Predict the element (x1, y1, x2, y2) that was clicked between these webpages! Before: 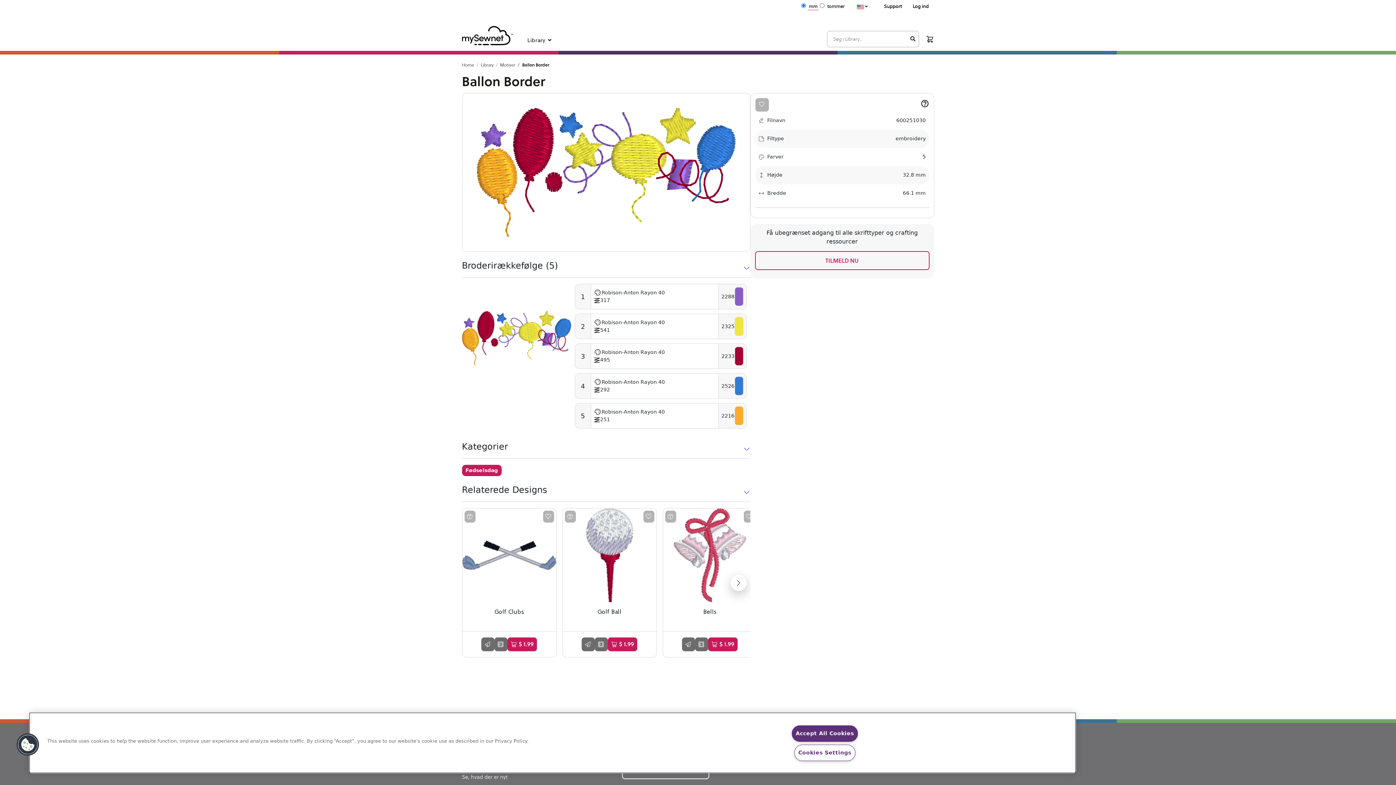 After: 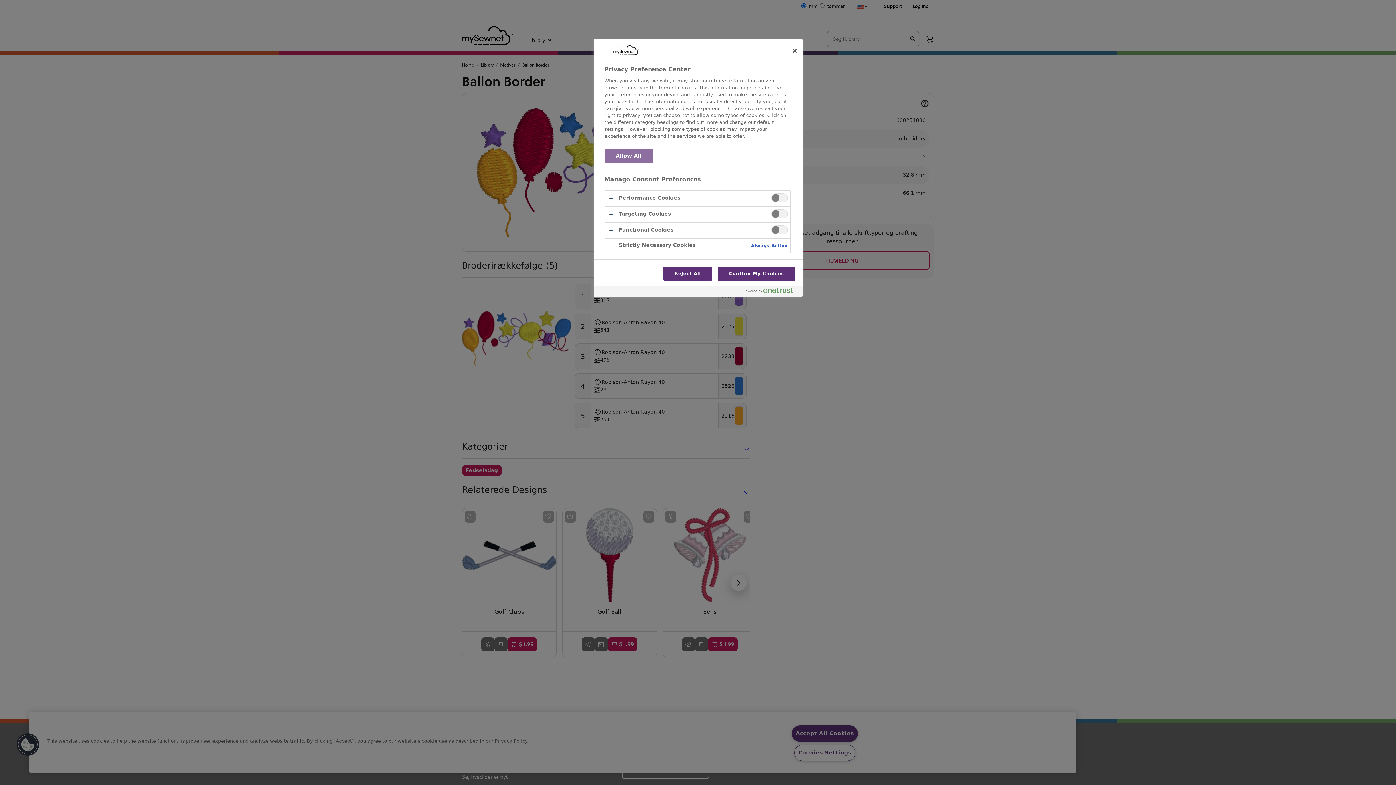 Action: label: Cookies Settings bbox: (794, 745, 855, 761)